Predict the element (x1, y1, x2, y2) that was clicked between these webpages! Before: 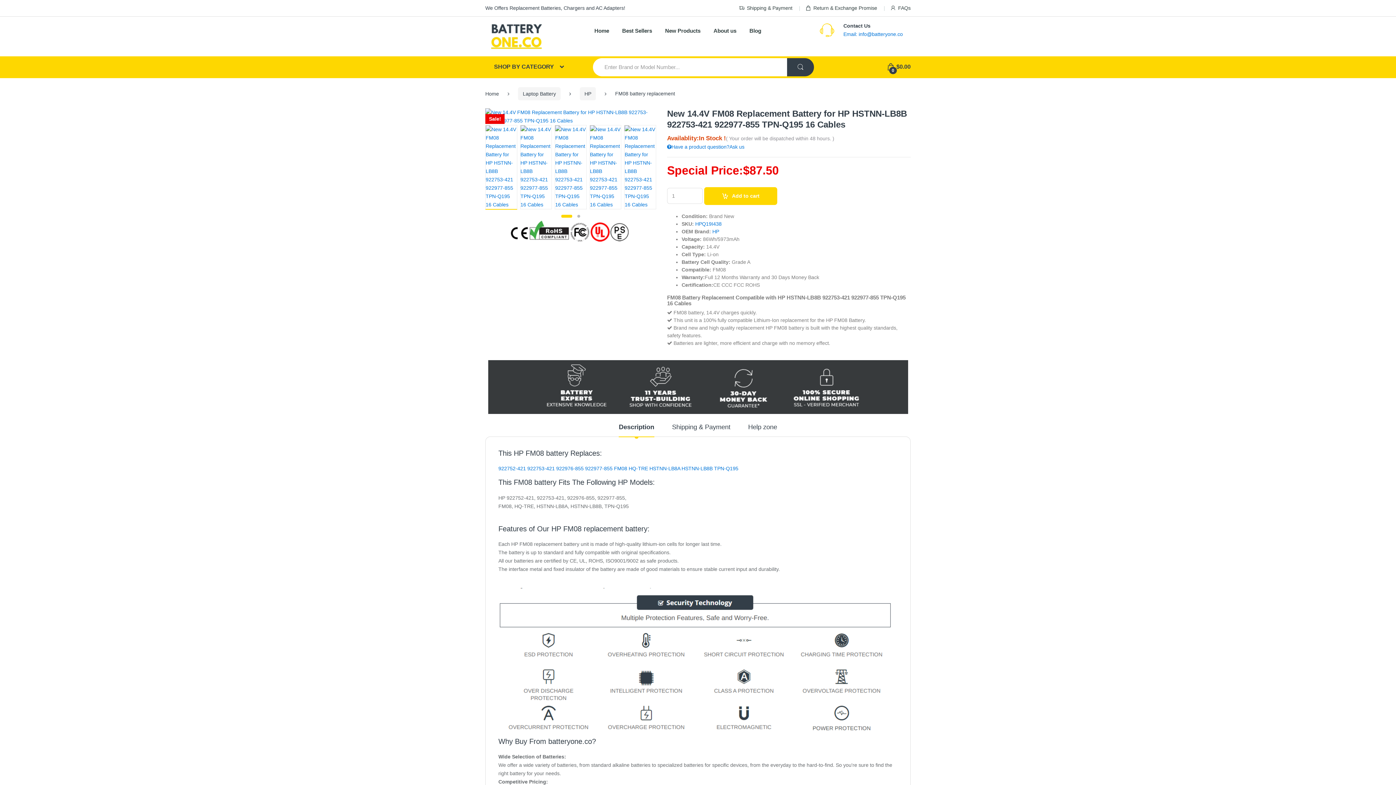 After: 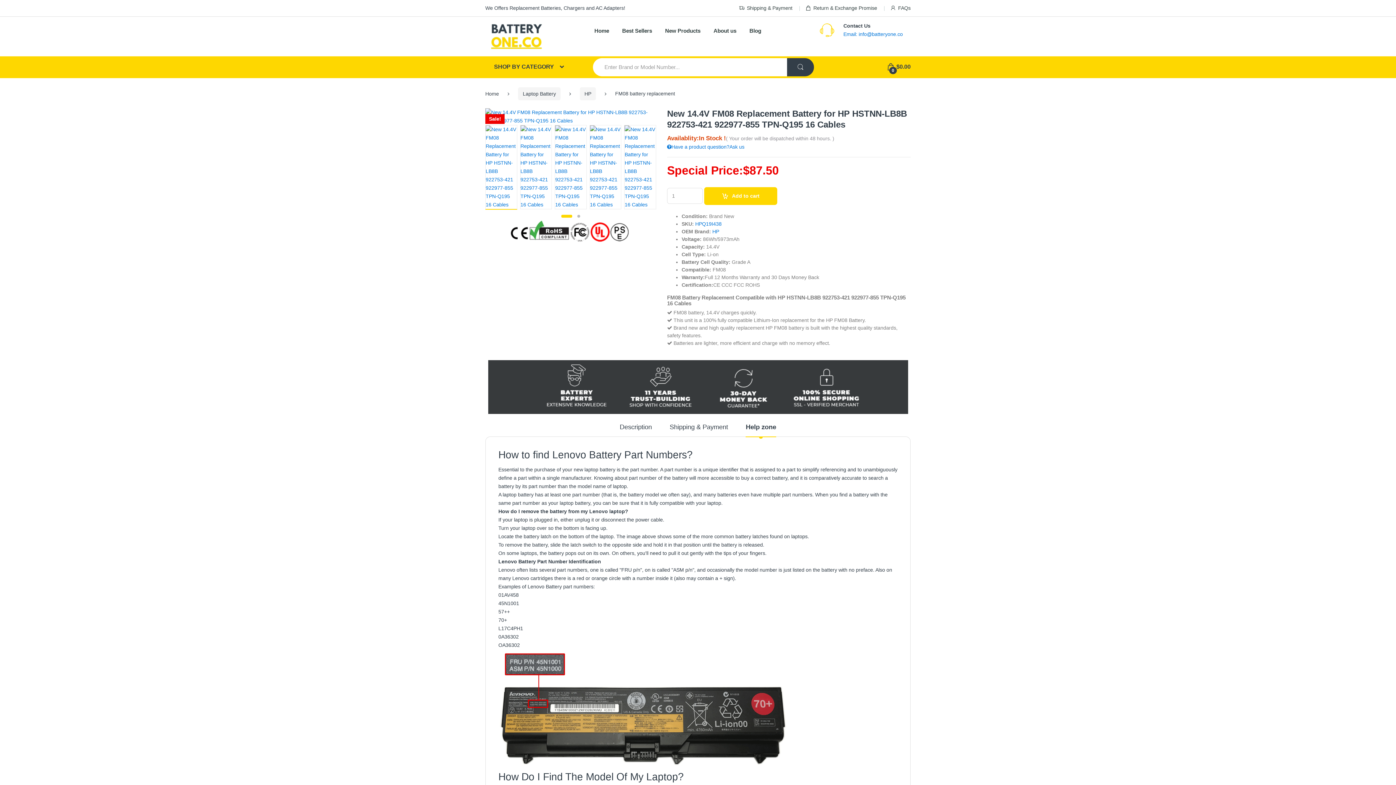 Action: label: Help zone bbox: (748, 424, 777, 437)